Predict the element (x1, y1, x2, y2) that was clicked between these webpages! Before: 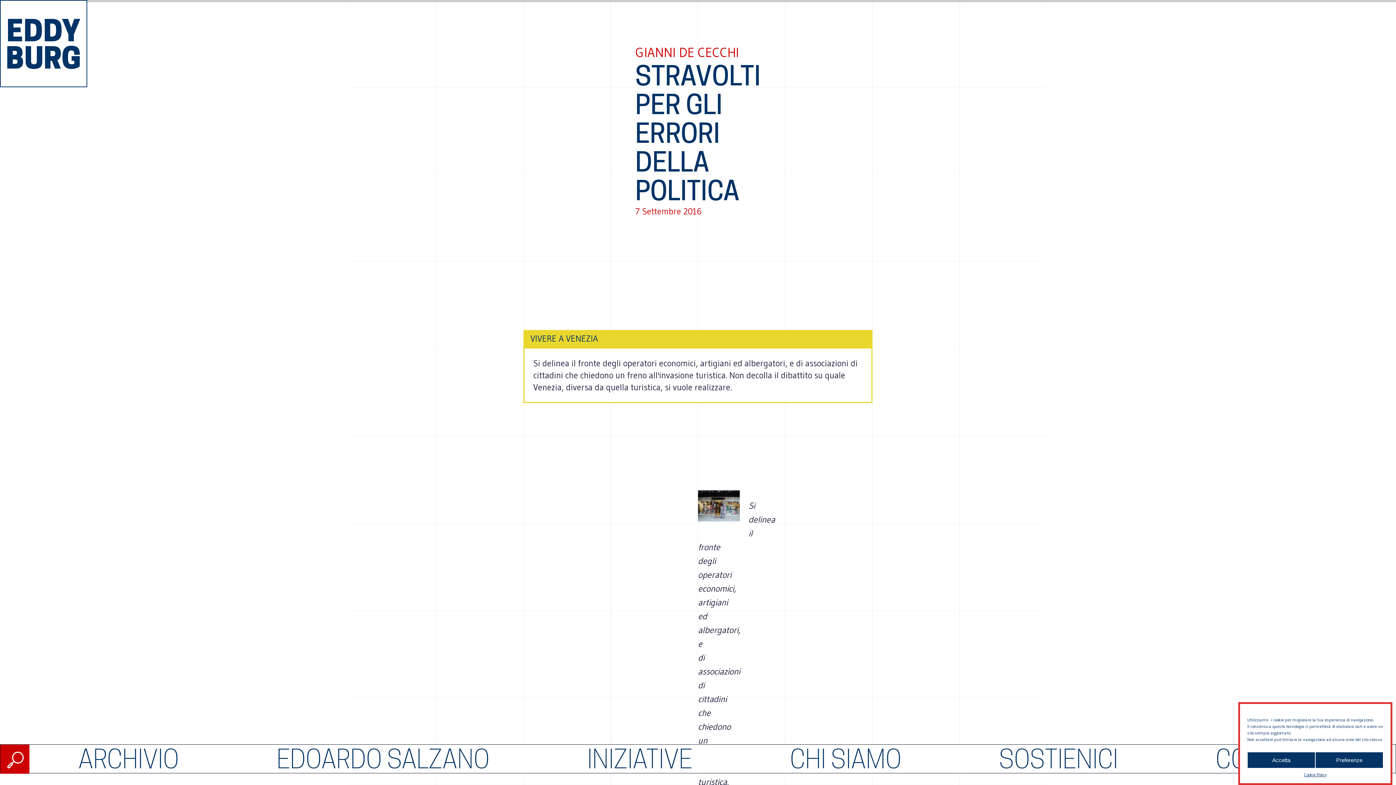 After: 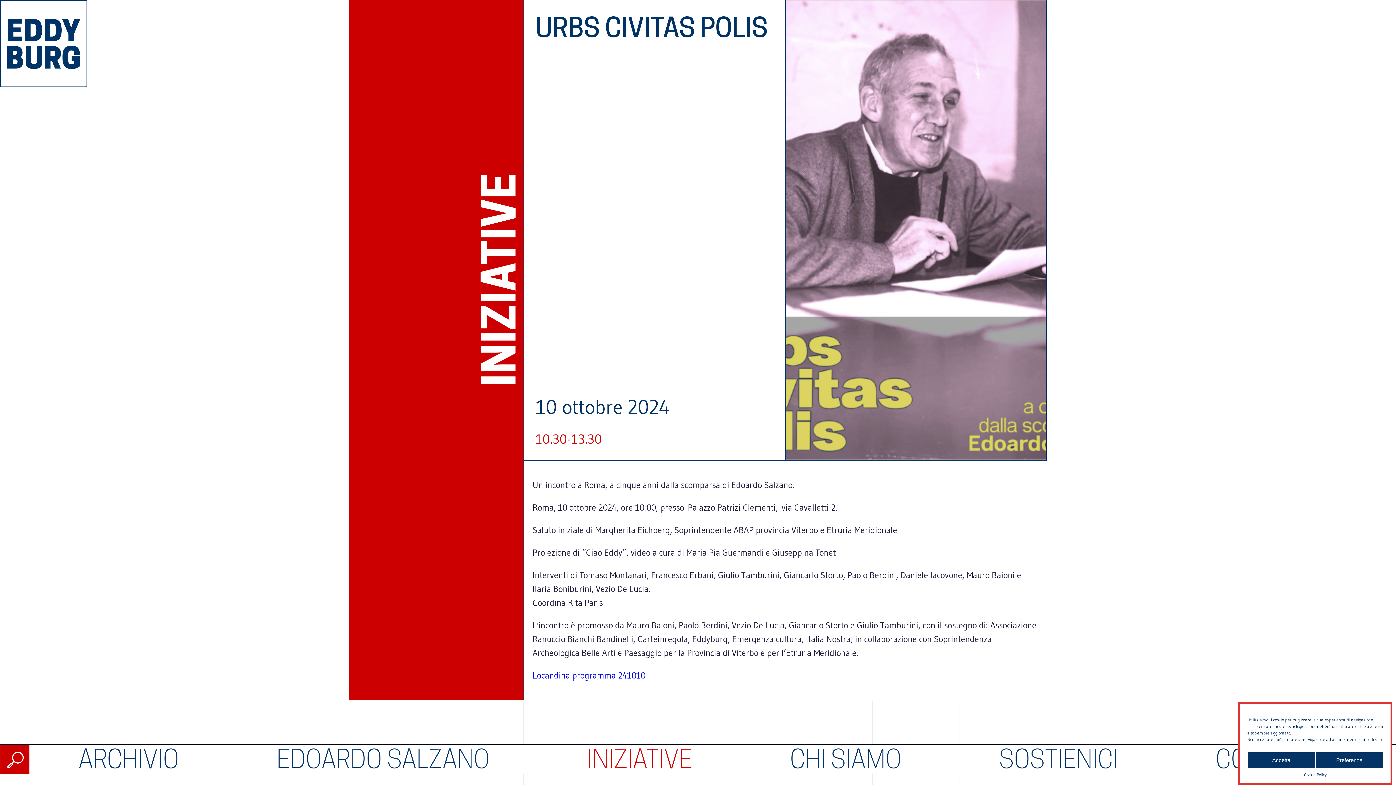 Action: label: INIZIATIVE bbox: (587, 744, 692, 774)